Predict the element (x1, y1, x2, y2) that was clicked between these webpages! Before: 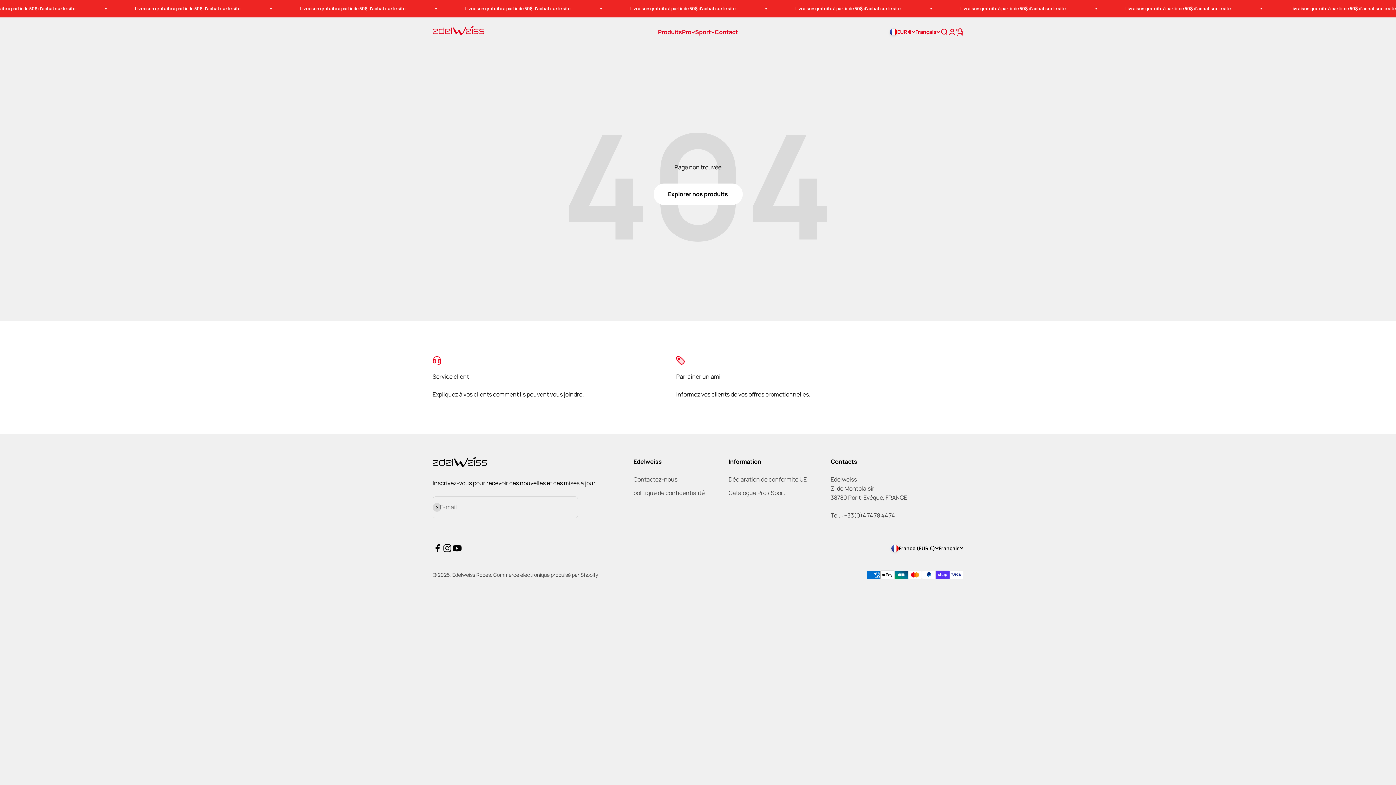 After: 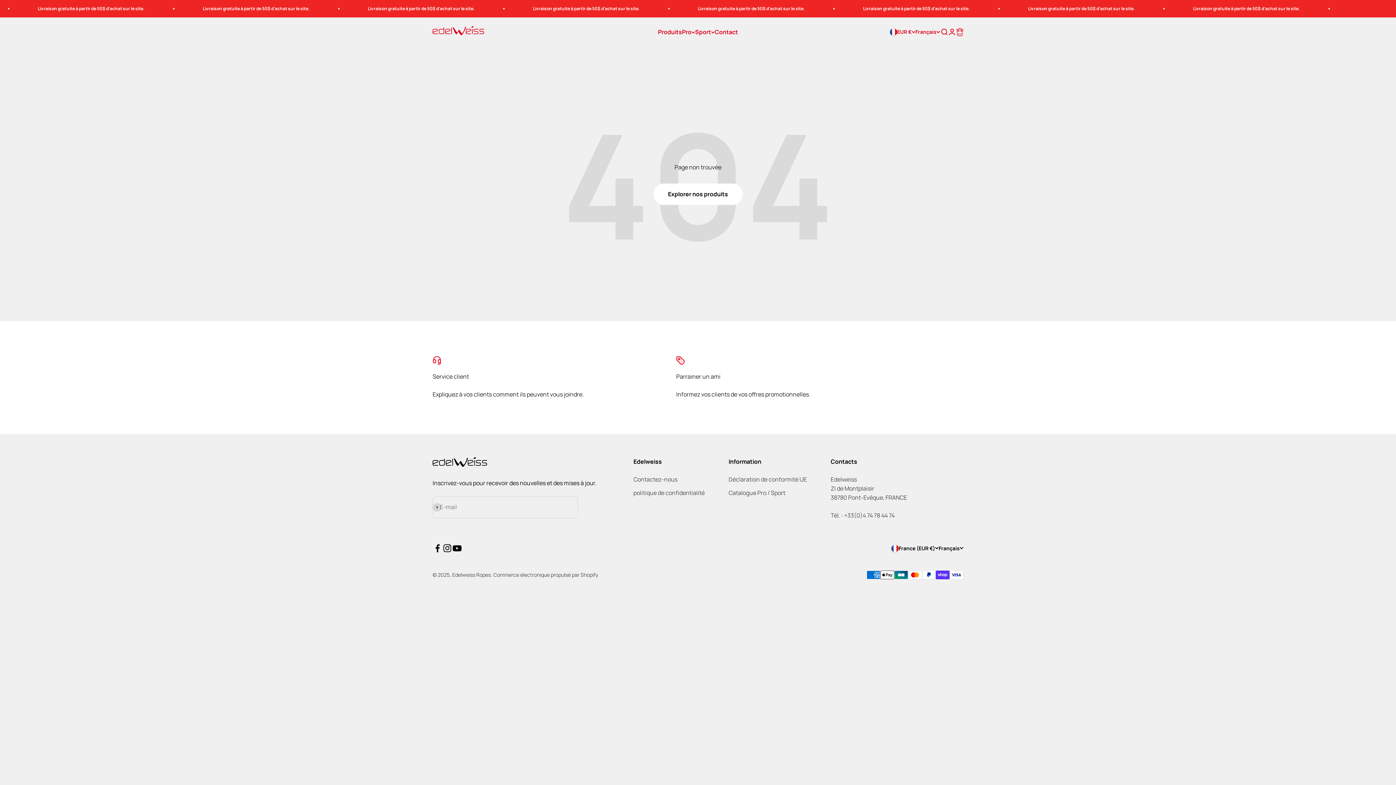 Action: label: Nous suivre sur YouTube bbox: (452, 543, 462, 553)